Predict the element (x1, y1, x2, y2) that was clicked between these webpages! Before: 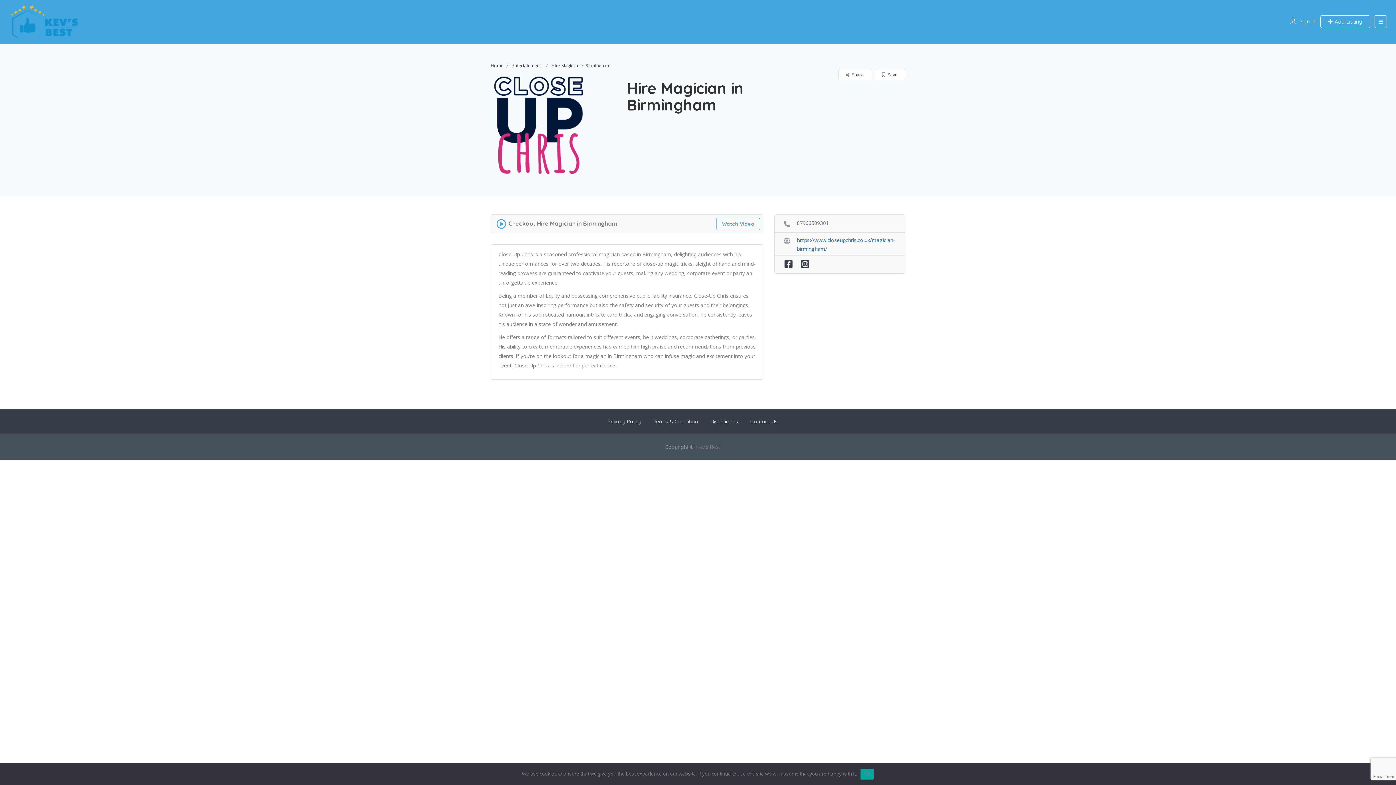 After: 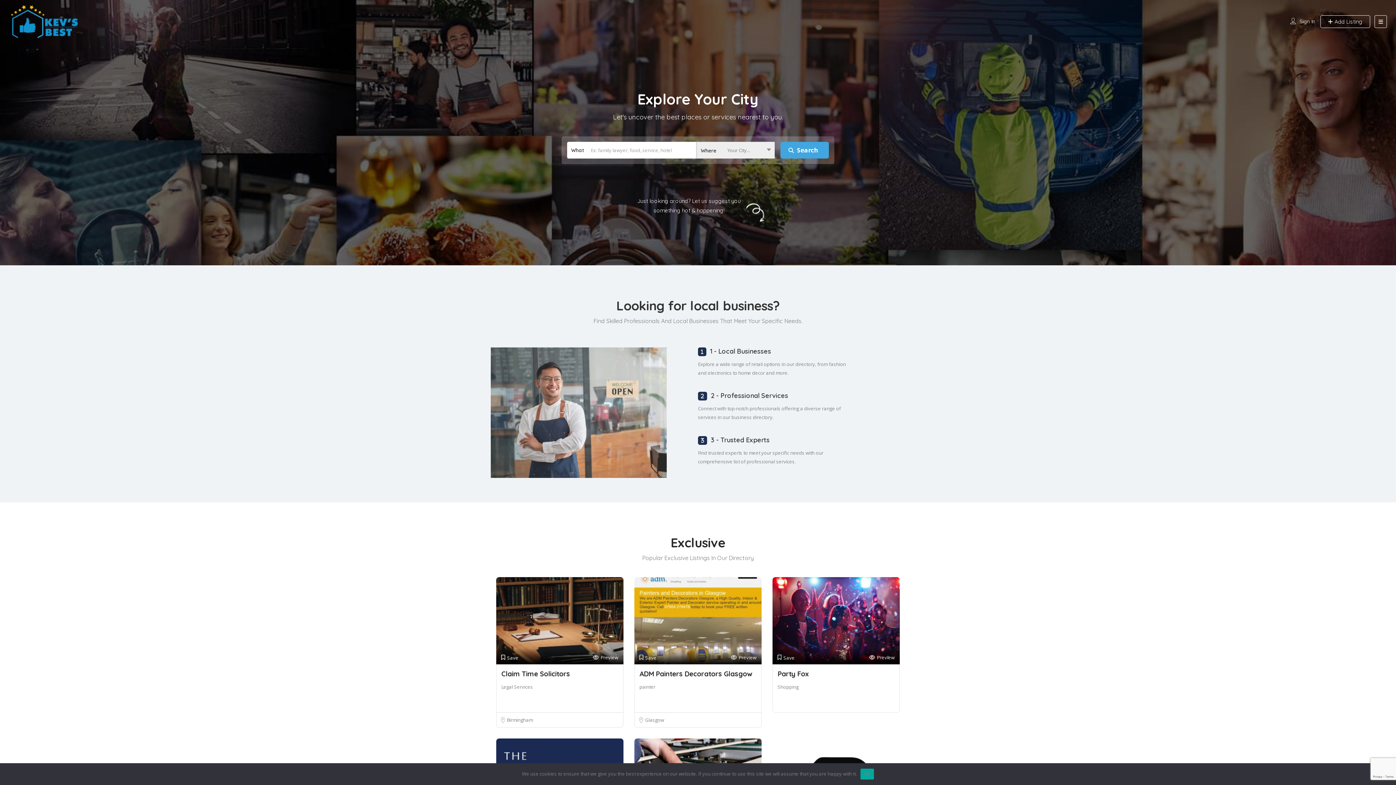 Action: bbox: (9, 18, 78, 24)